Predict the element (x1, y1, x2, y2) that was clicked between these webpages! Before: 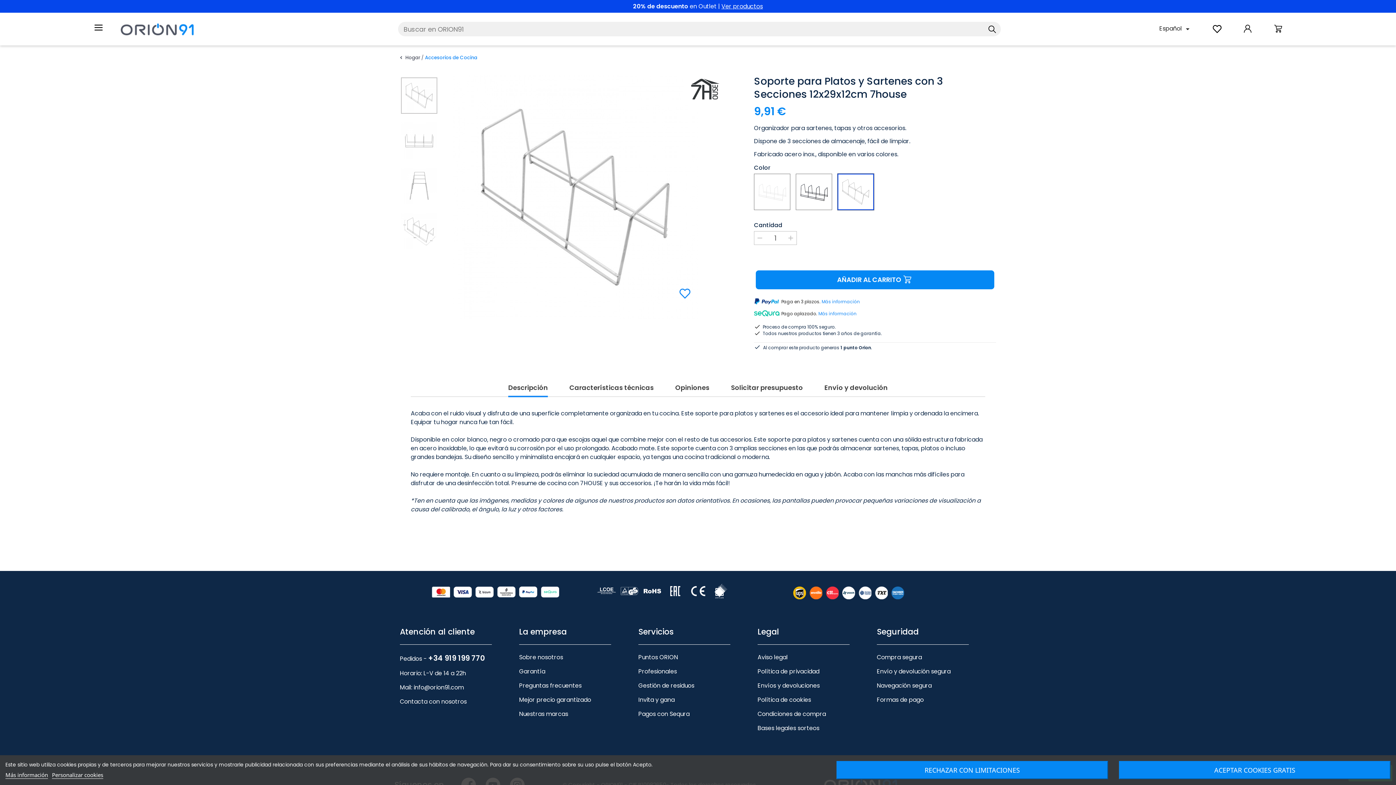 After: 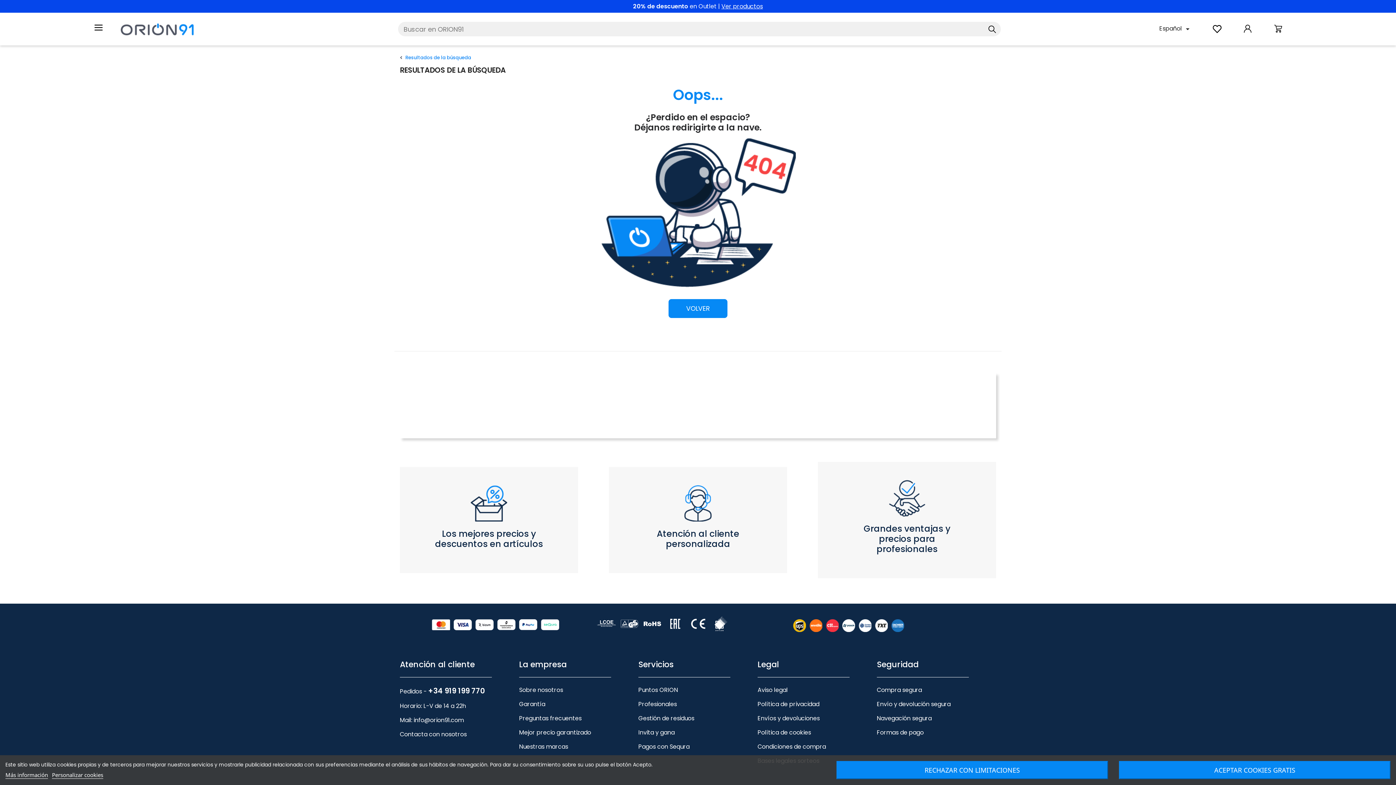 Action: bbox: (984, 22, 1000, 36)